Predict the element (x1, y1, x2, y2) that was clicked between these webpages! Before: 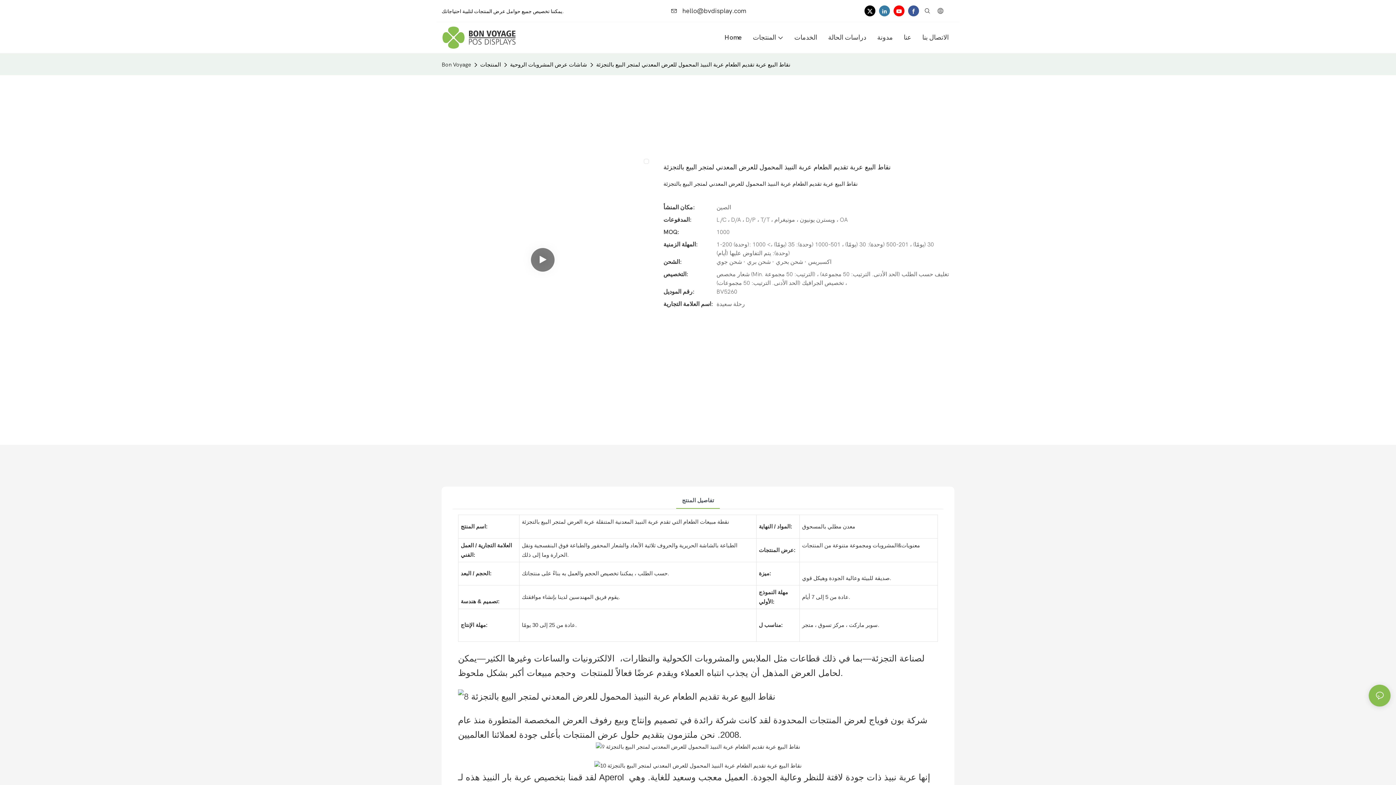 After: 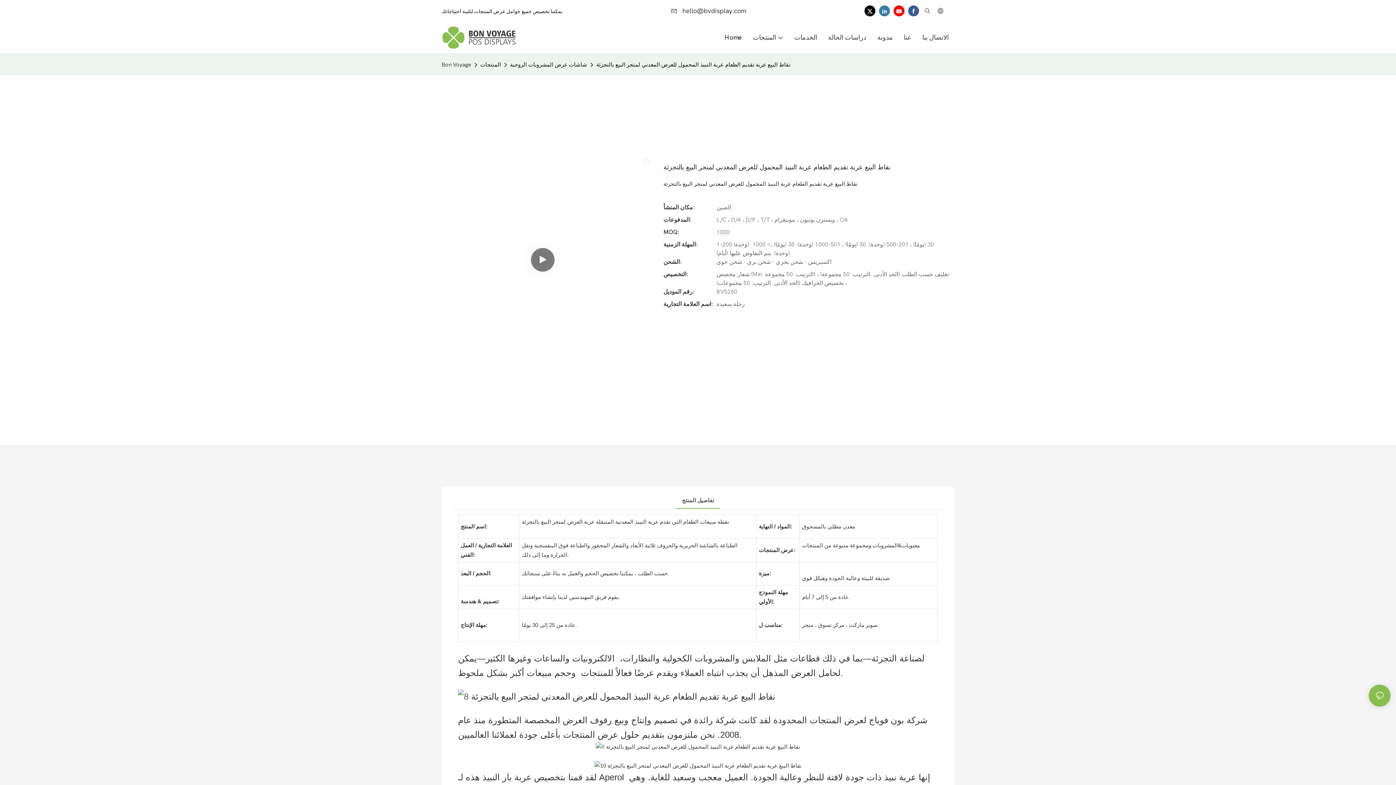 Action: label: نقاط البيع عربة تقديم الطعام عربة النبيذ المحمول للعرض المعدني لمتجر البيع بالتجزئة bbox: (594, 60, 792, 69)